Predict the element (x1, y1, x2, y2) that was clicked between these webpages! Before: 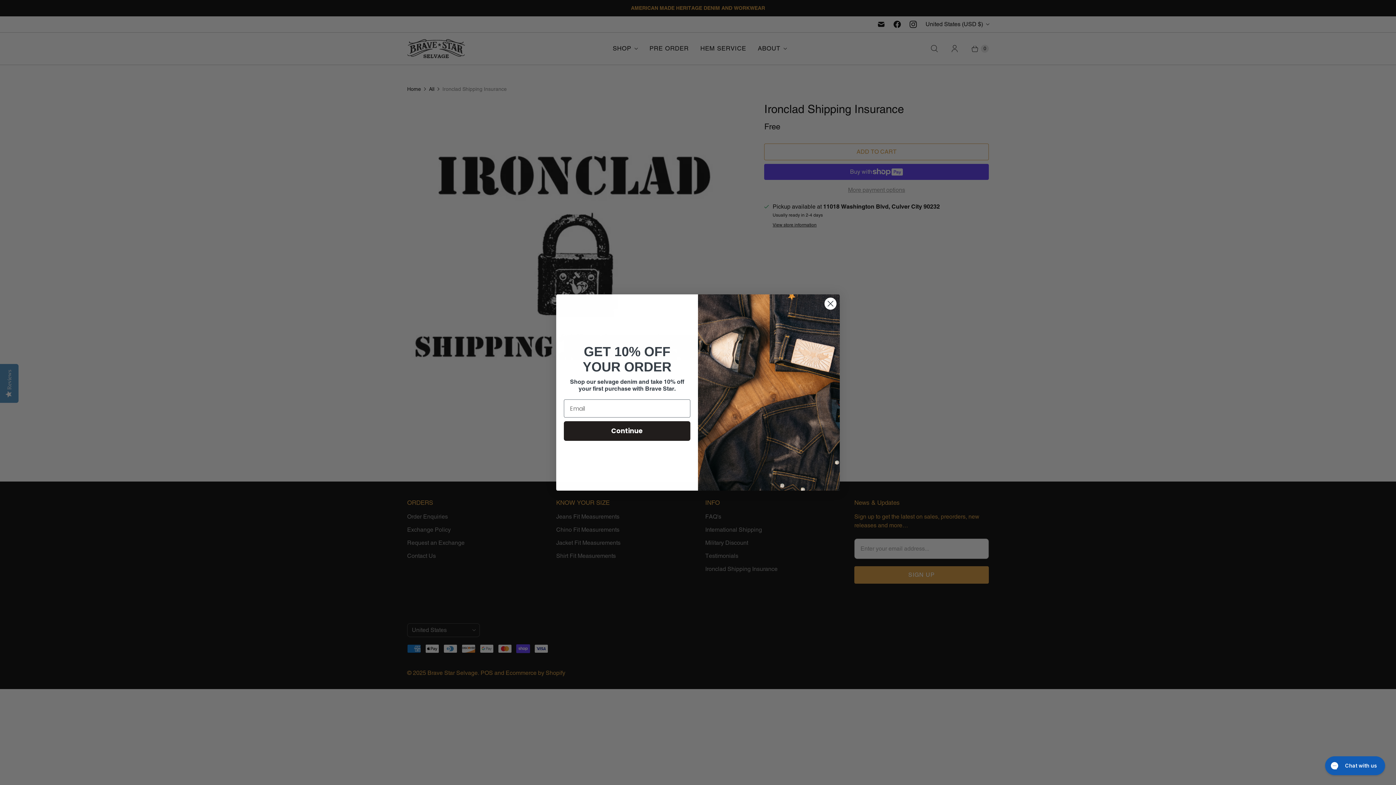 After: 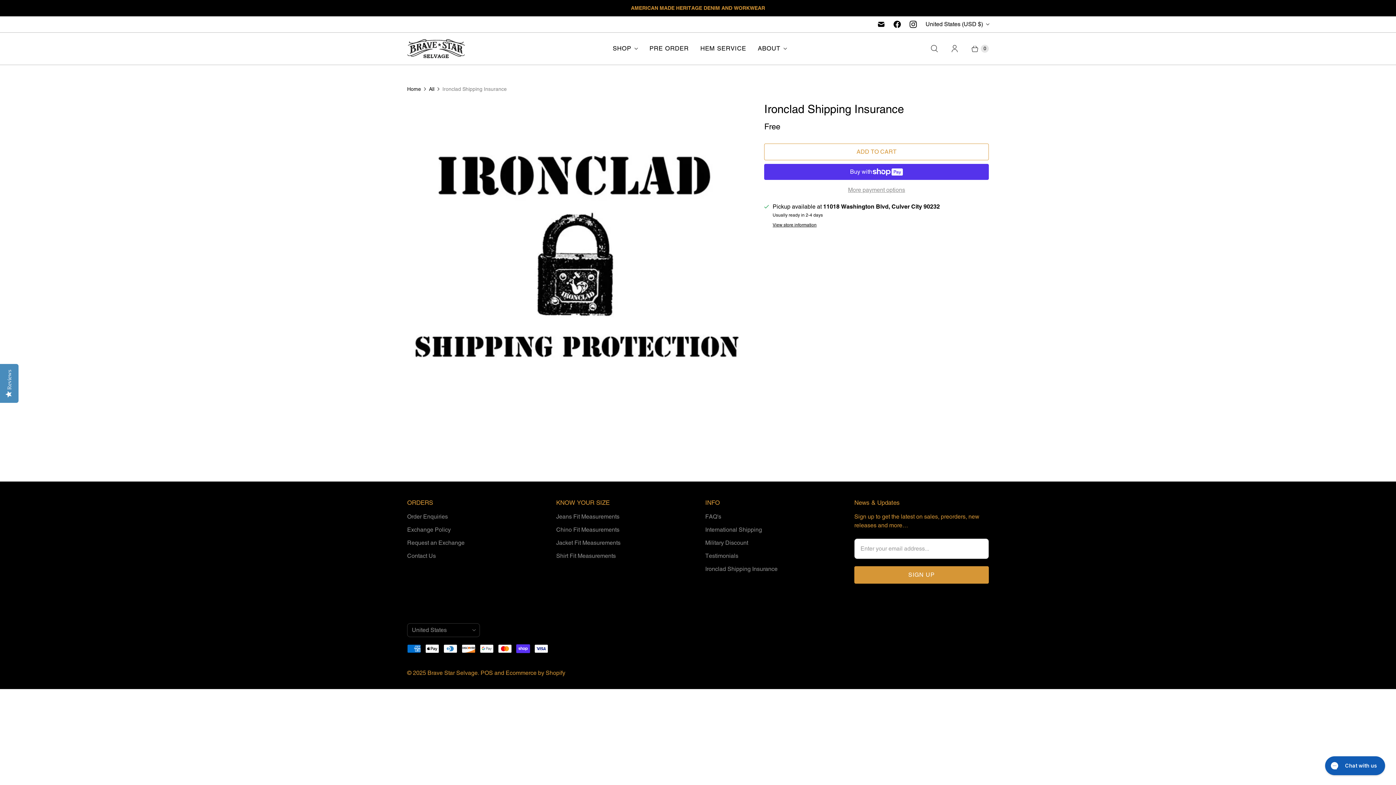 Action: label: Close dialog bbox: (824, 297, 837, 310)